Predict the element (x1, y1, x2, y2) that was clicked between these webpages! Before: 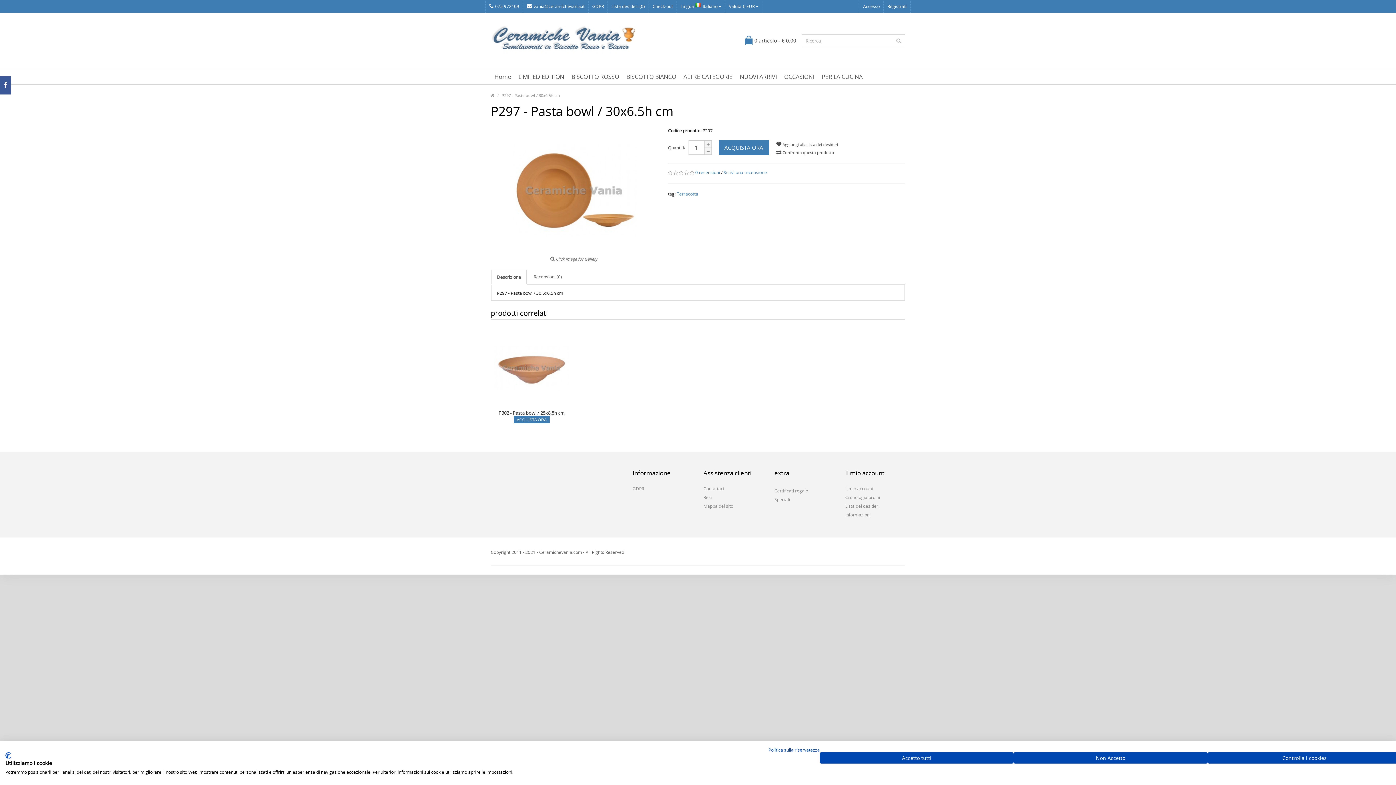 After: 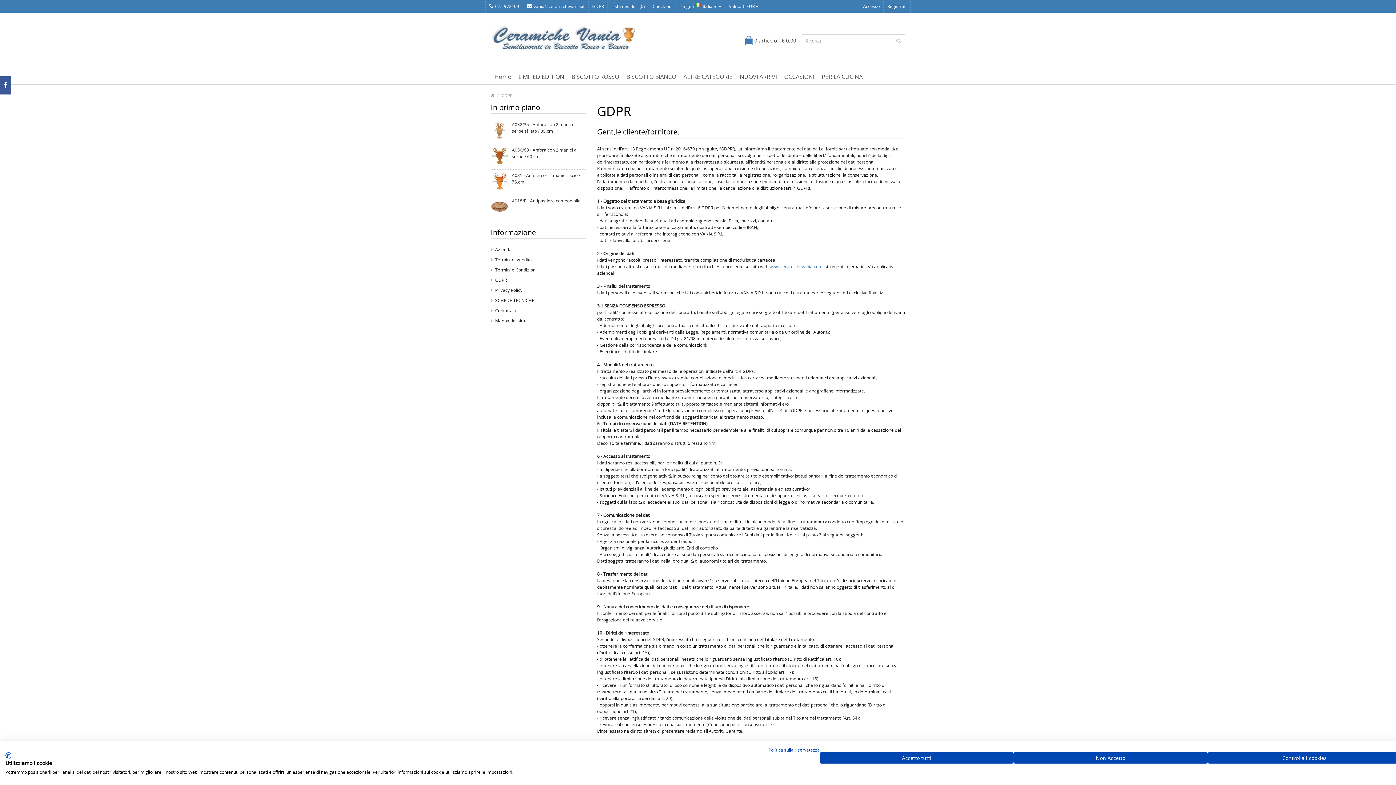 Action: label: GDPR bbox: (632, 484, 692, 493)